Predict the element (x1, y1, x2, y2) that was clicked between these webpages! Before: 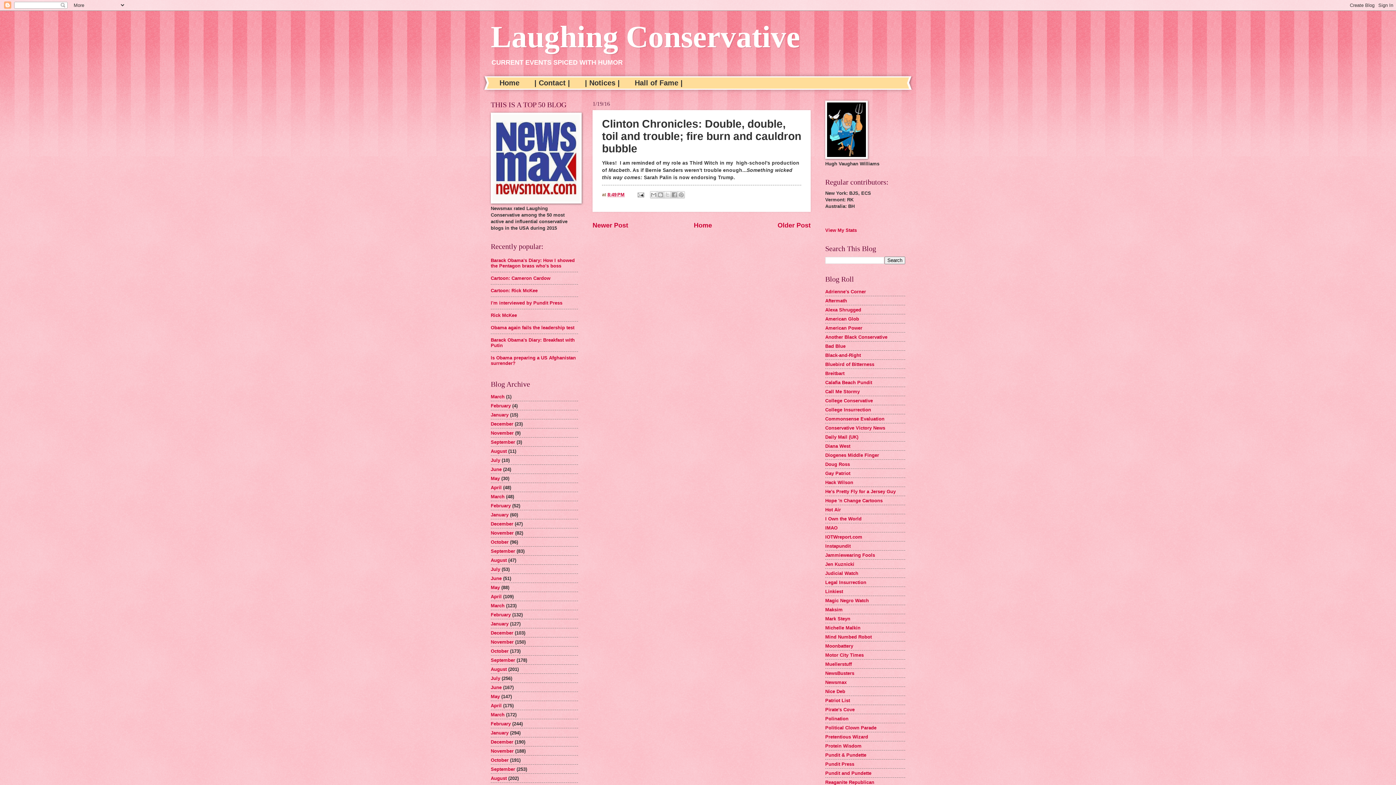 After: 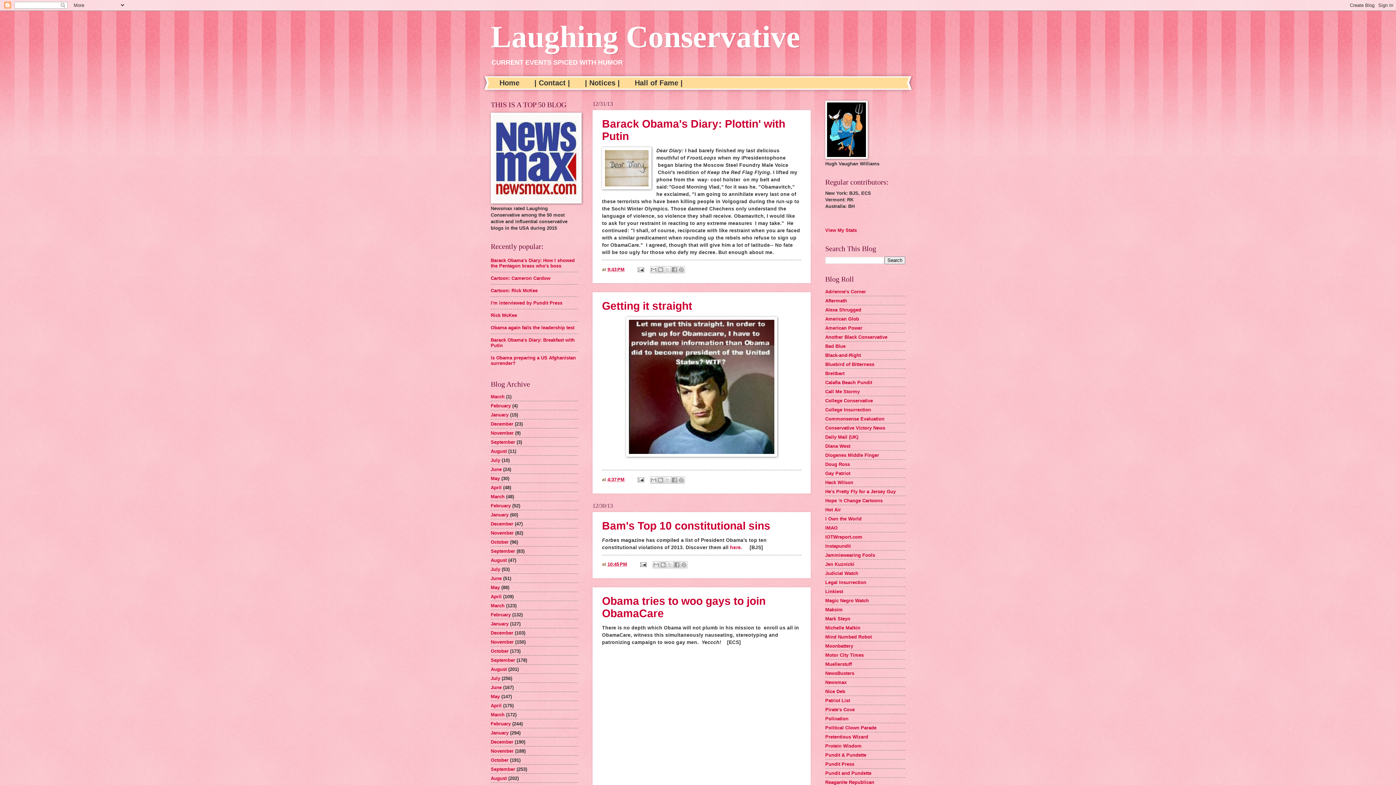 Action: label: December bbox: (490, 630, 513, 635)